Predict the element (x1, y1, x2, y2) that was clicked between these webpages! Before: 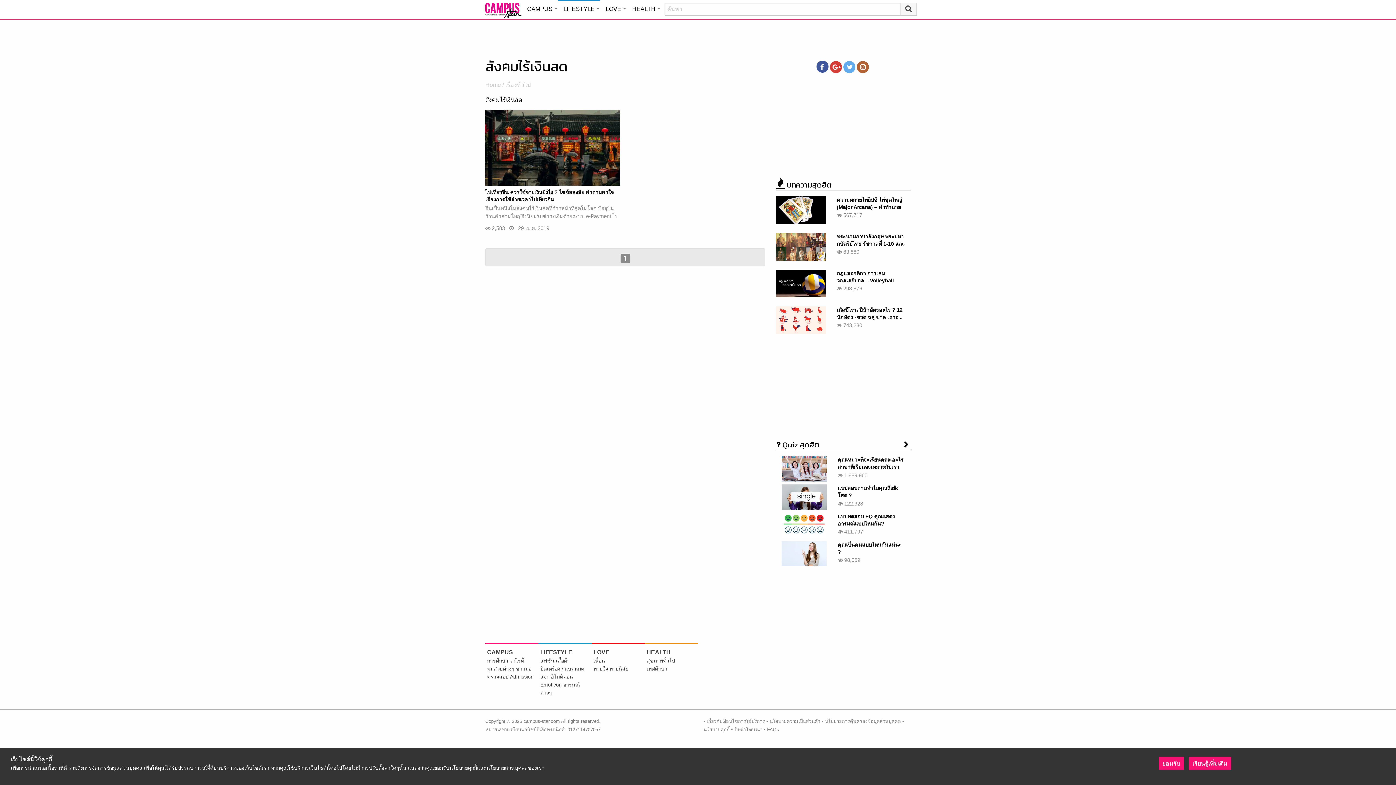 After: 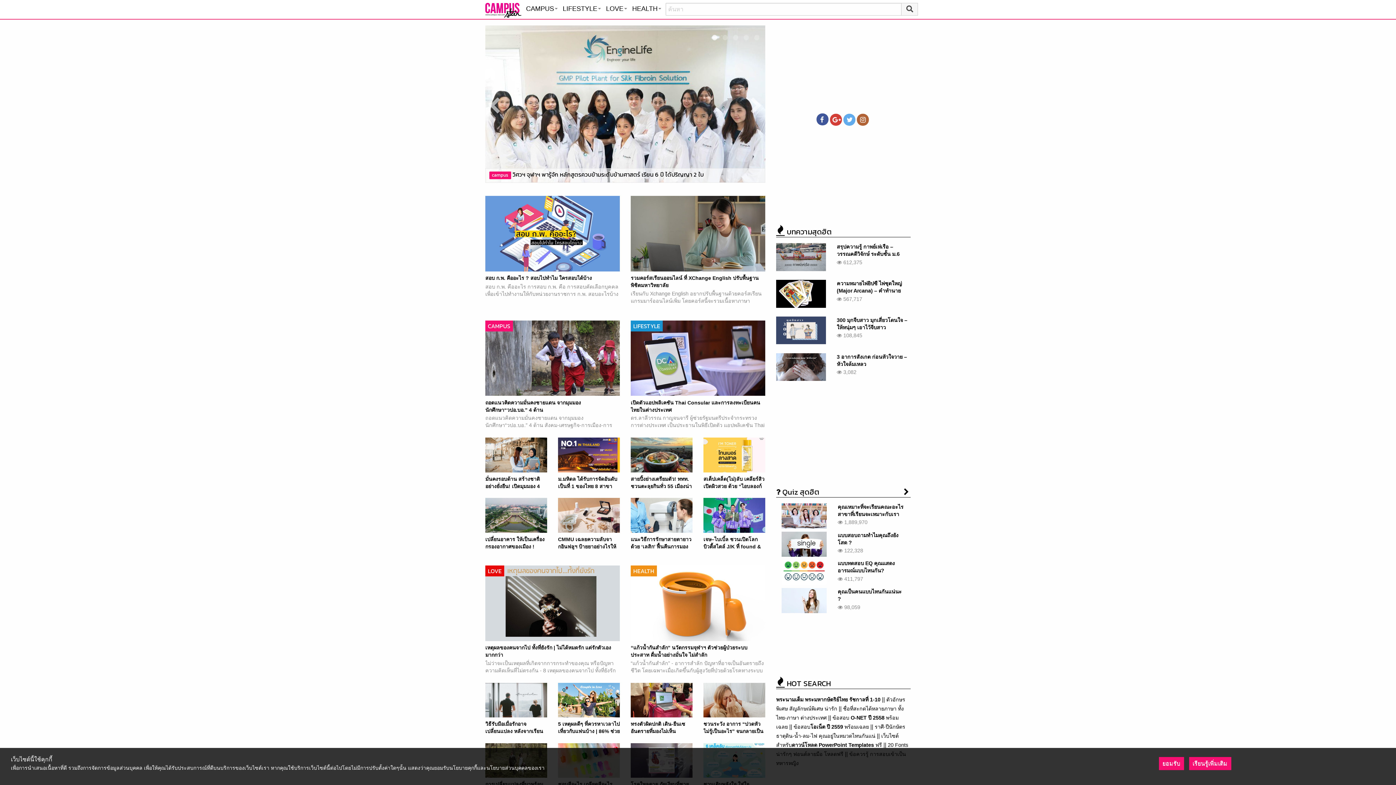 Action: label: campus star bbox: (485, 2, 521, 17)